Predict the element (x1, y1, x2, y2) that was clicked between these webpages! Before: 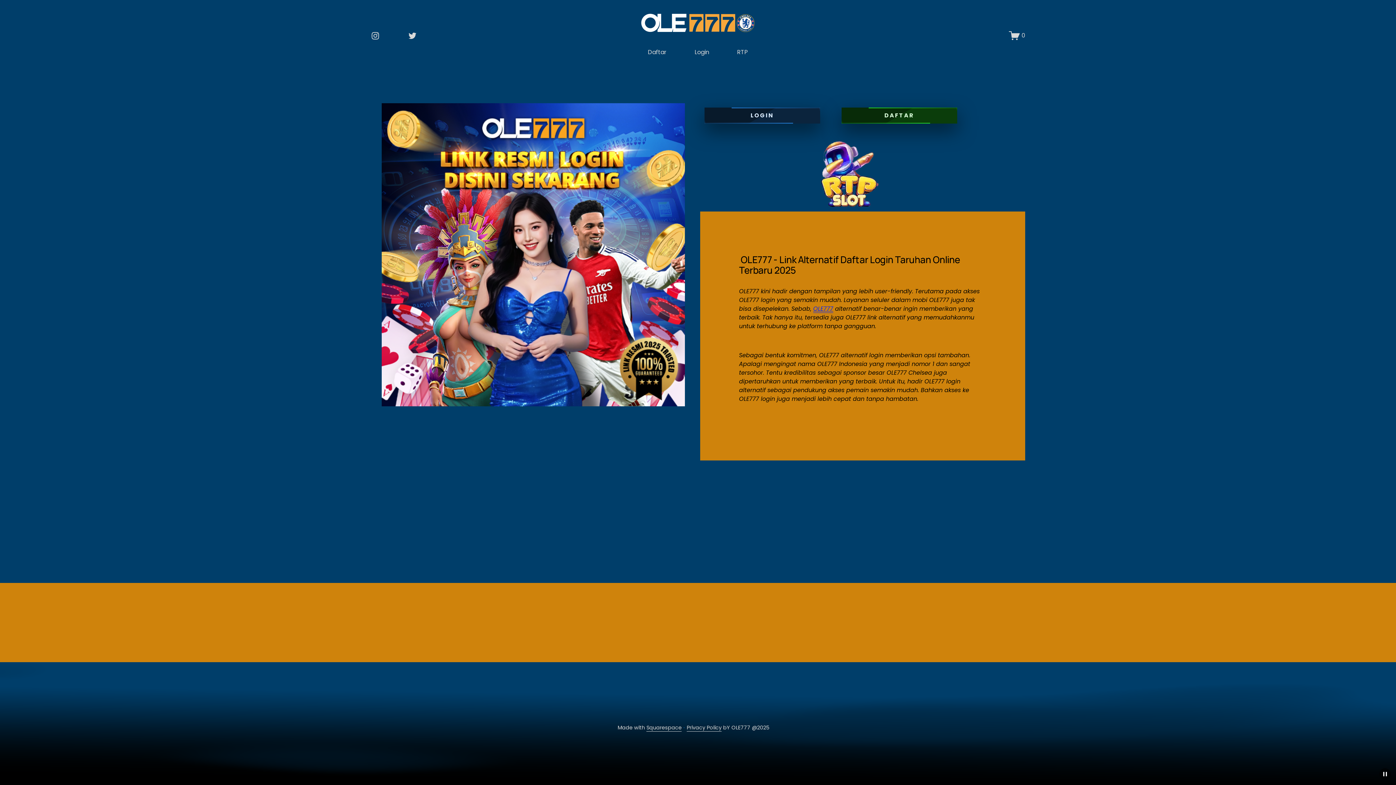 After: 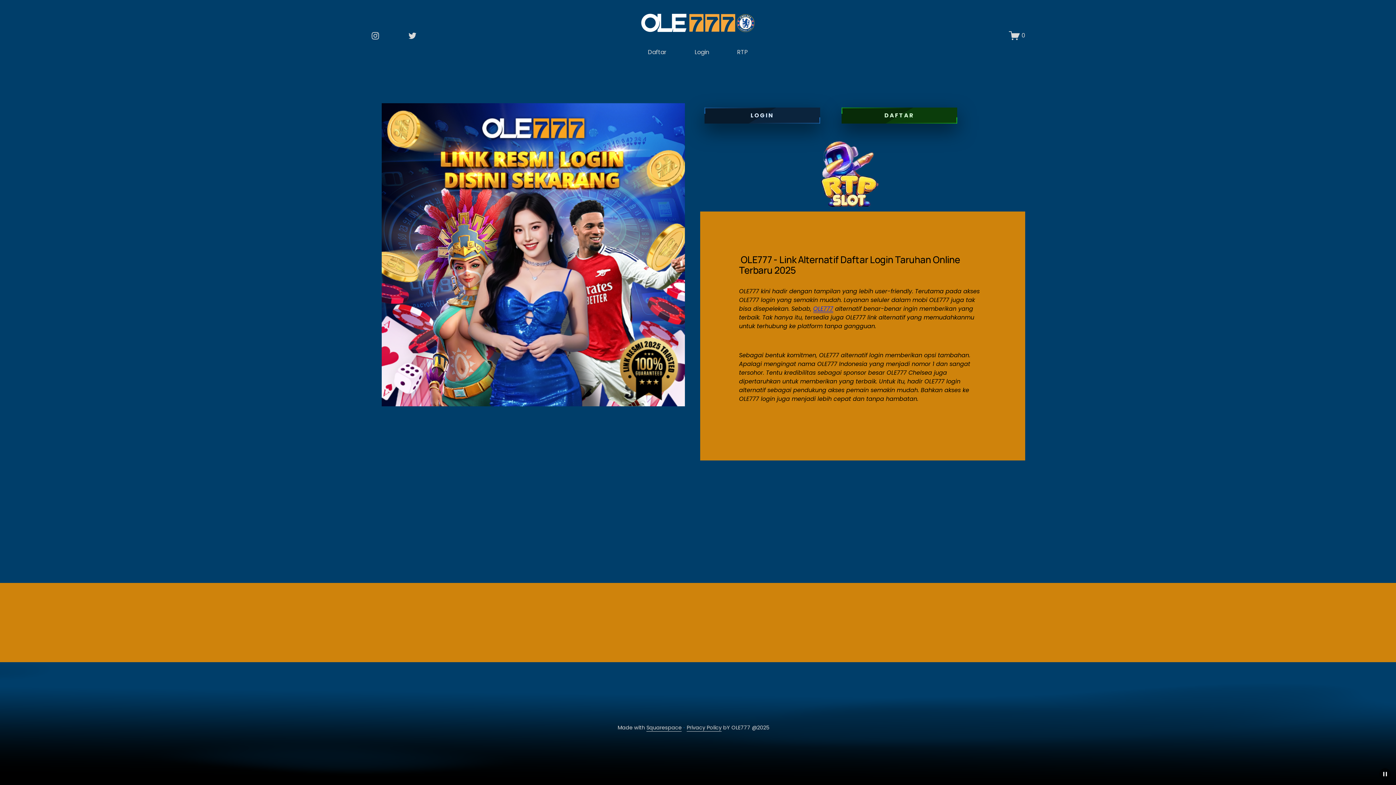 Action: label: 0 bbox: (1009, 30, 1025, 41)